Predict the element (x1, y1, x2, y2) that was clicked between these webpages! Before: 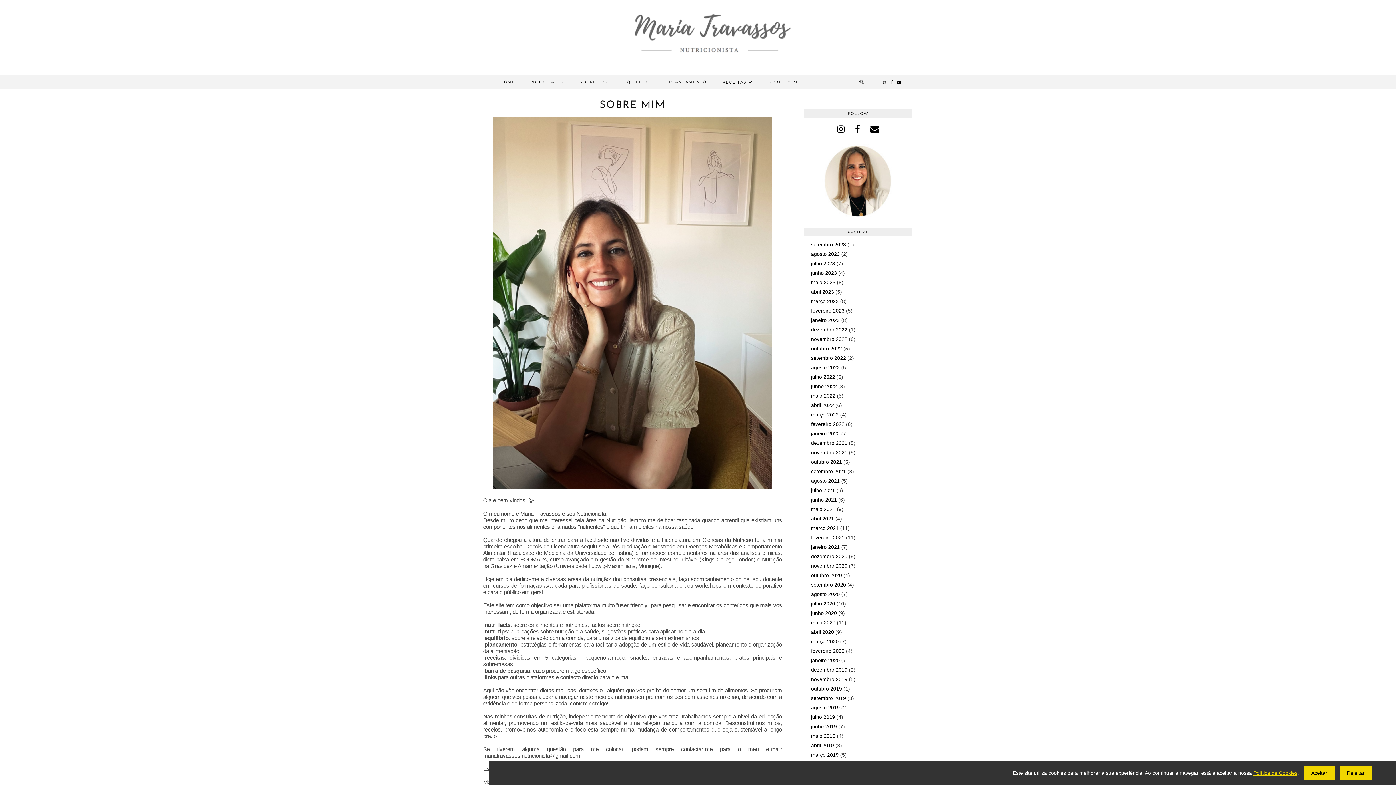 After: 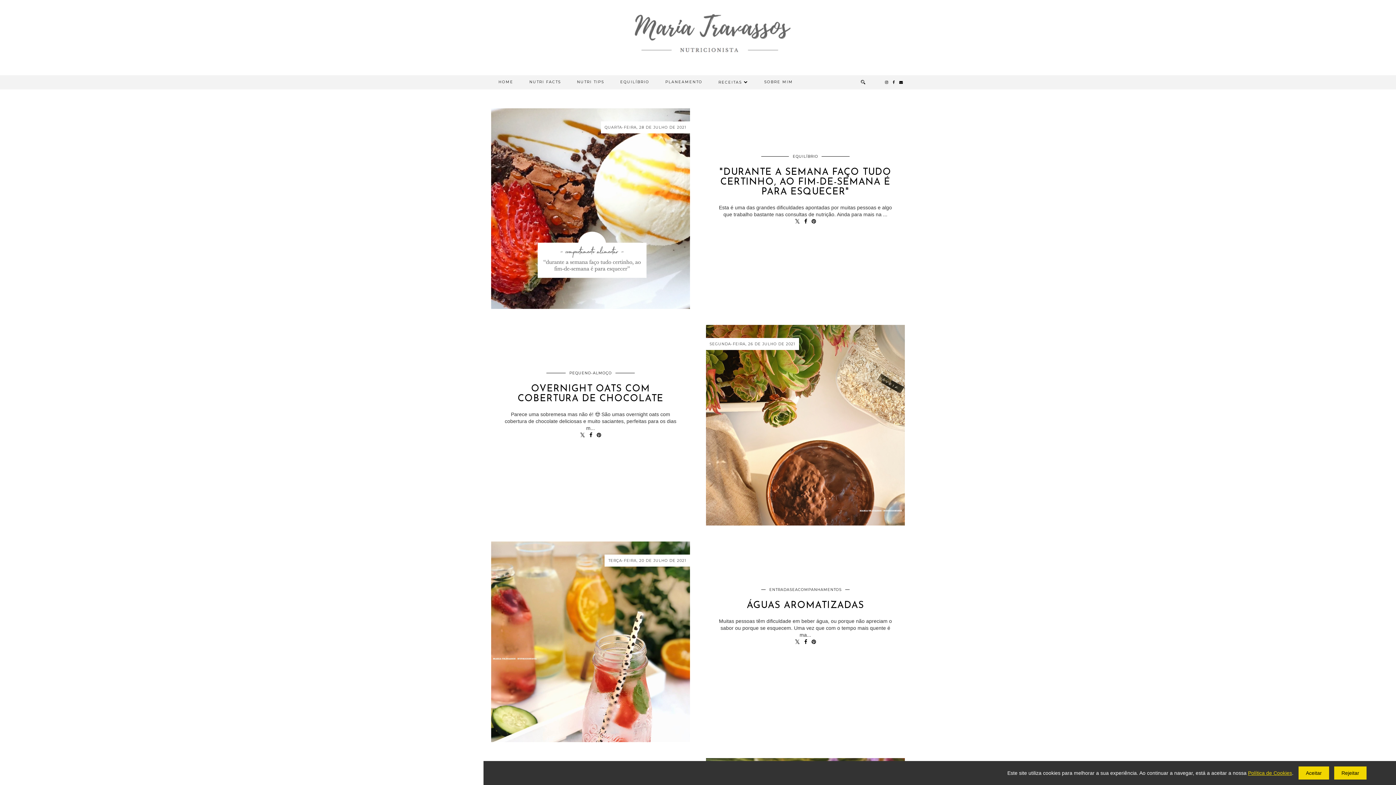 Action: bbox: (811, 487, 835, 493) label: julho 2021